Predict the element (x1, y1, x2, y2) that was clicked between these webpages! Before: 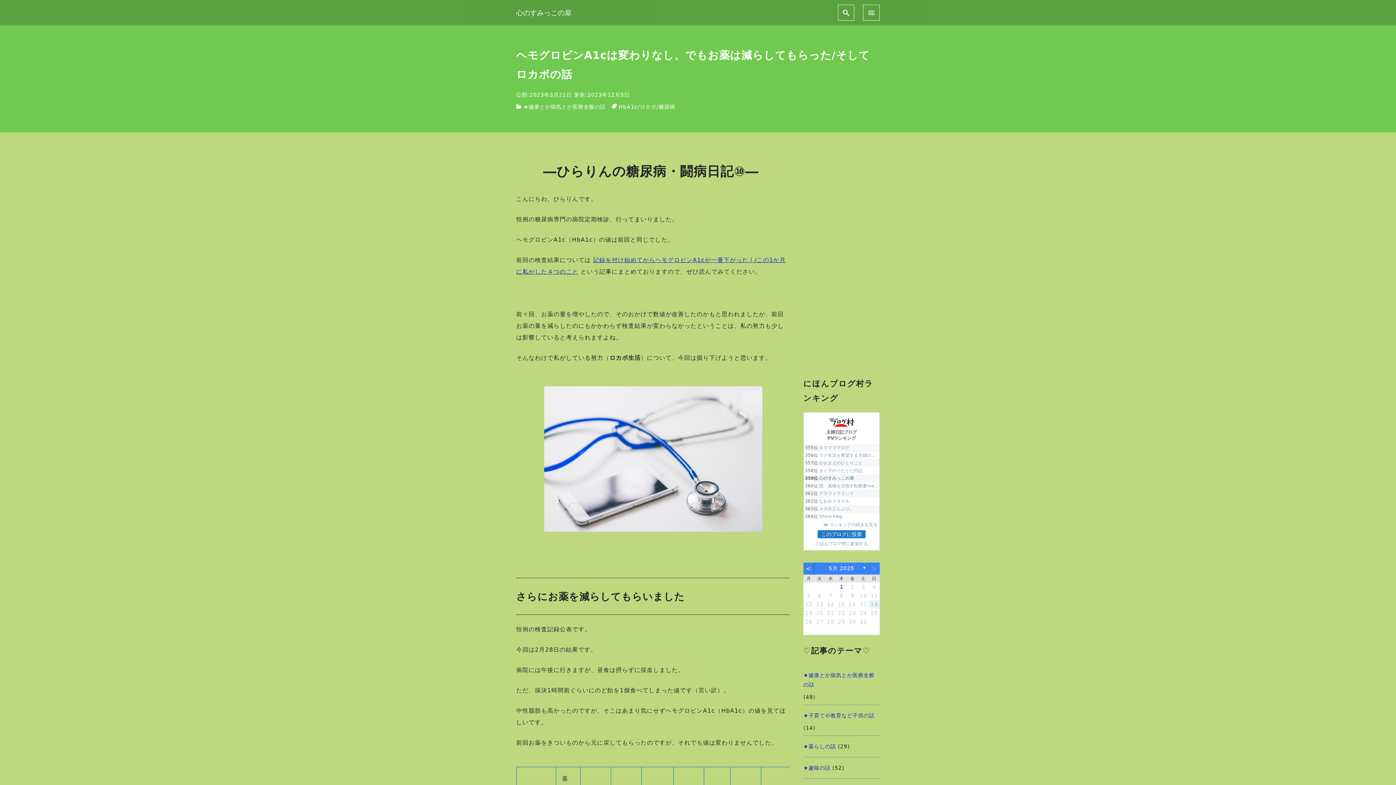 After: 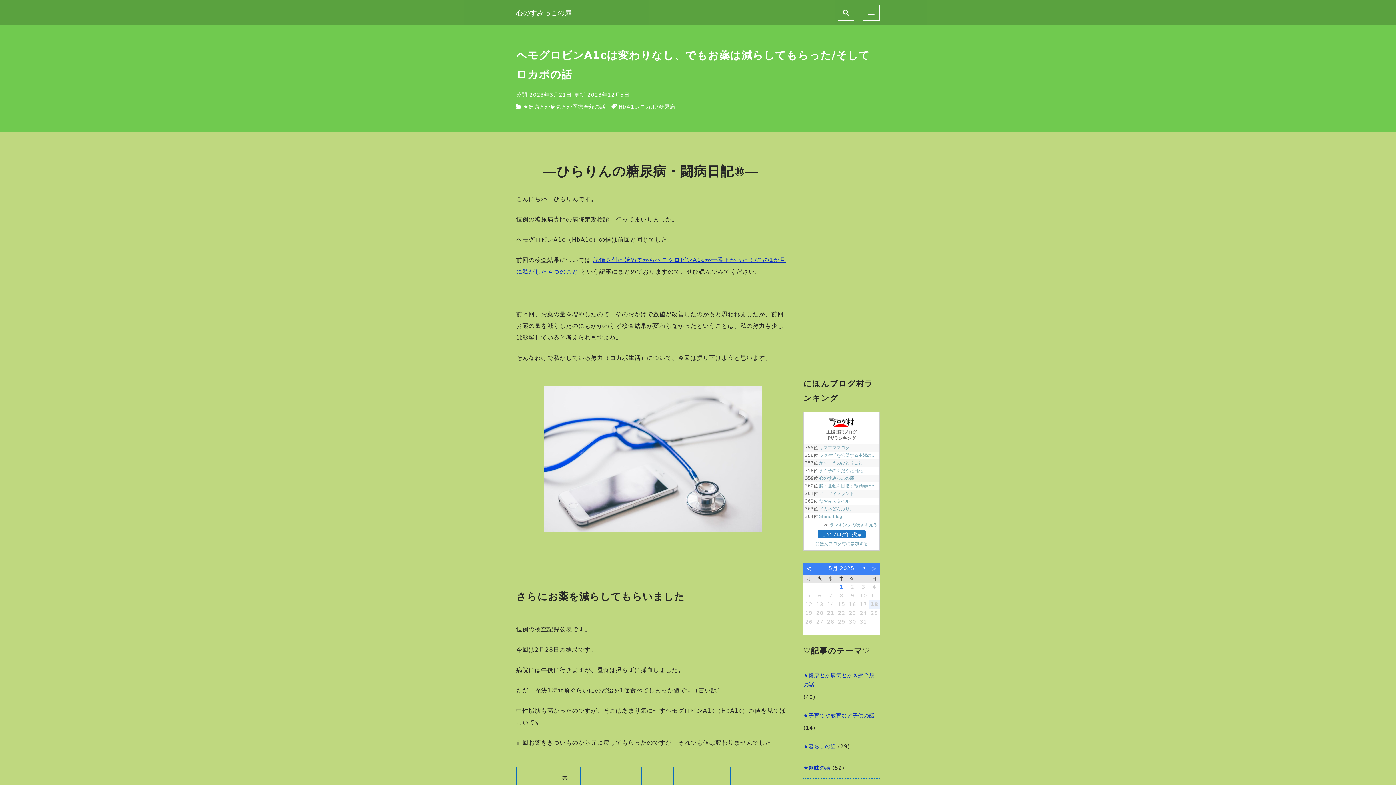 Action: bbox: (869, 562, 880, 574) label: >